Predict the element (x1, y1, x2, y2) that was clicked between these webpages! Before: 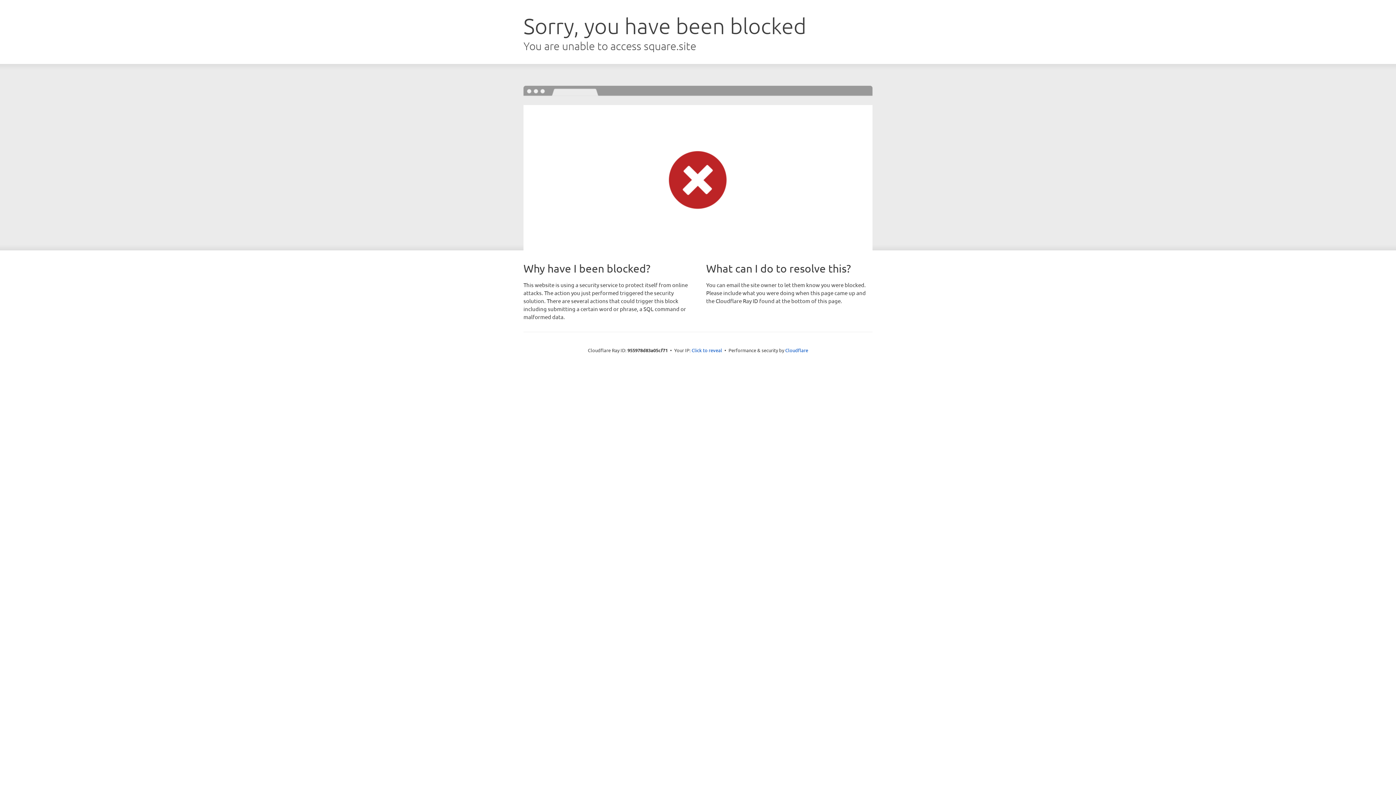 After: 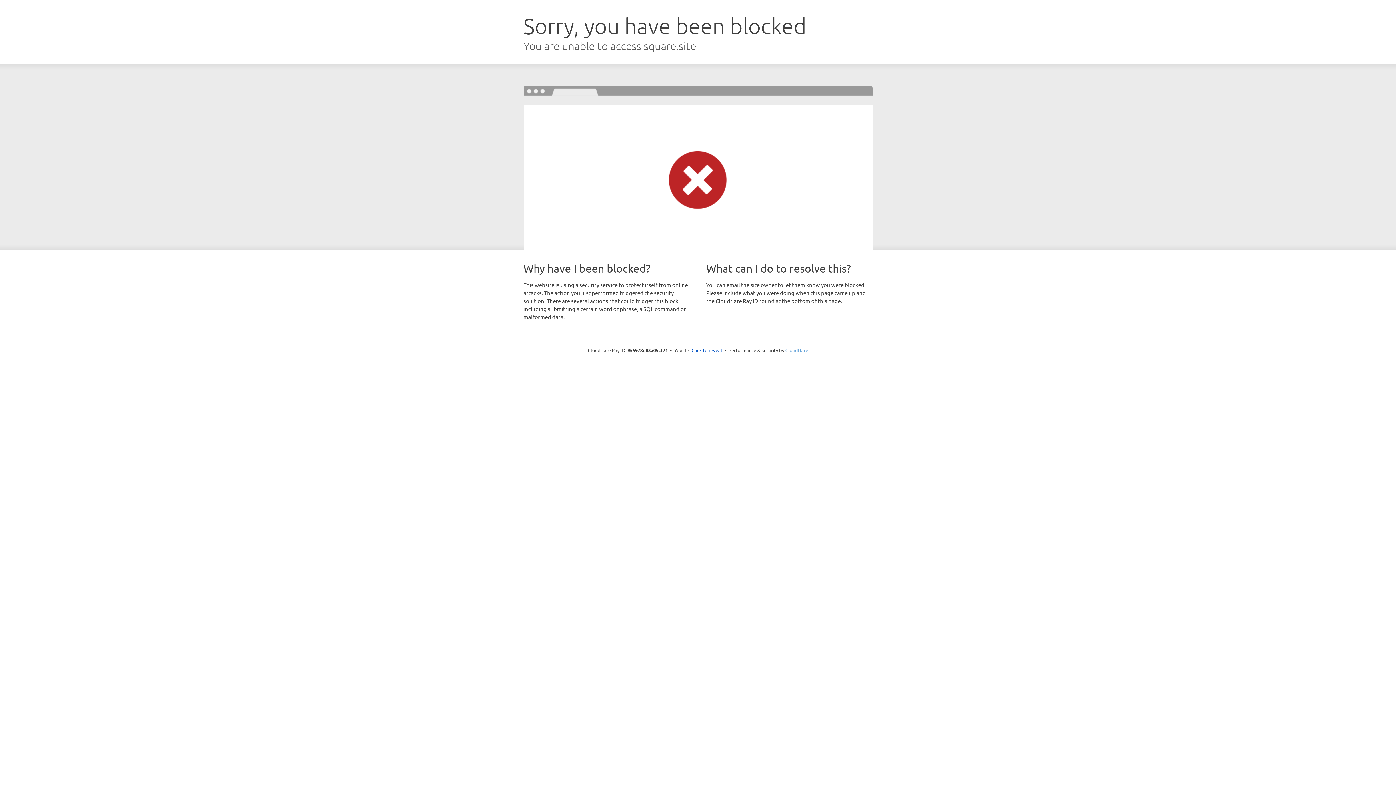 Action: bbox: (785, 347, 808, 353) label: Cloudflare